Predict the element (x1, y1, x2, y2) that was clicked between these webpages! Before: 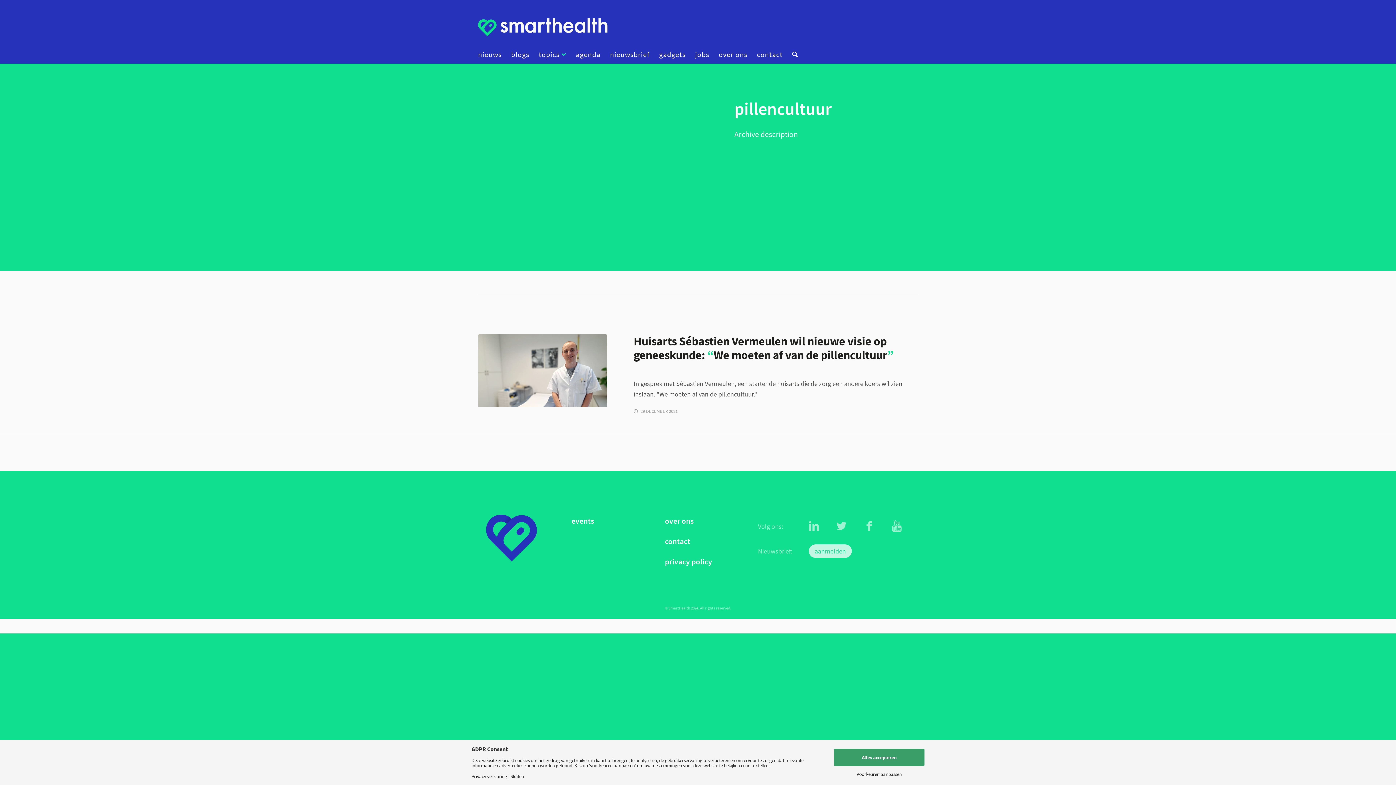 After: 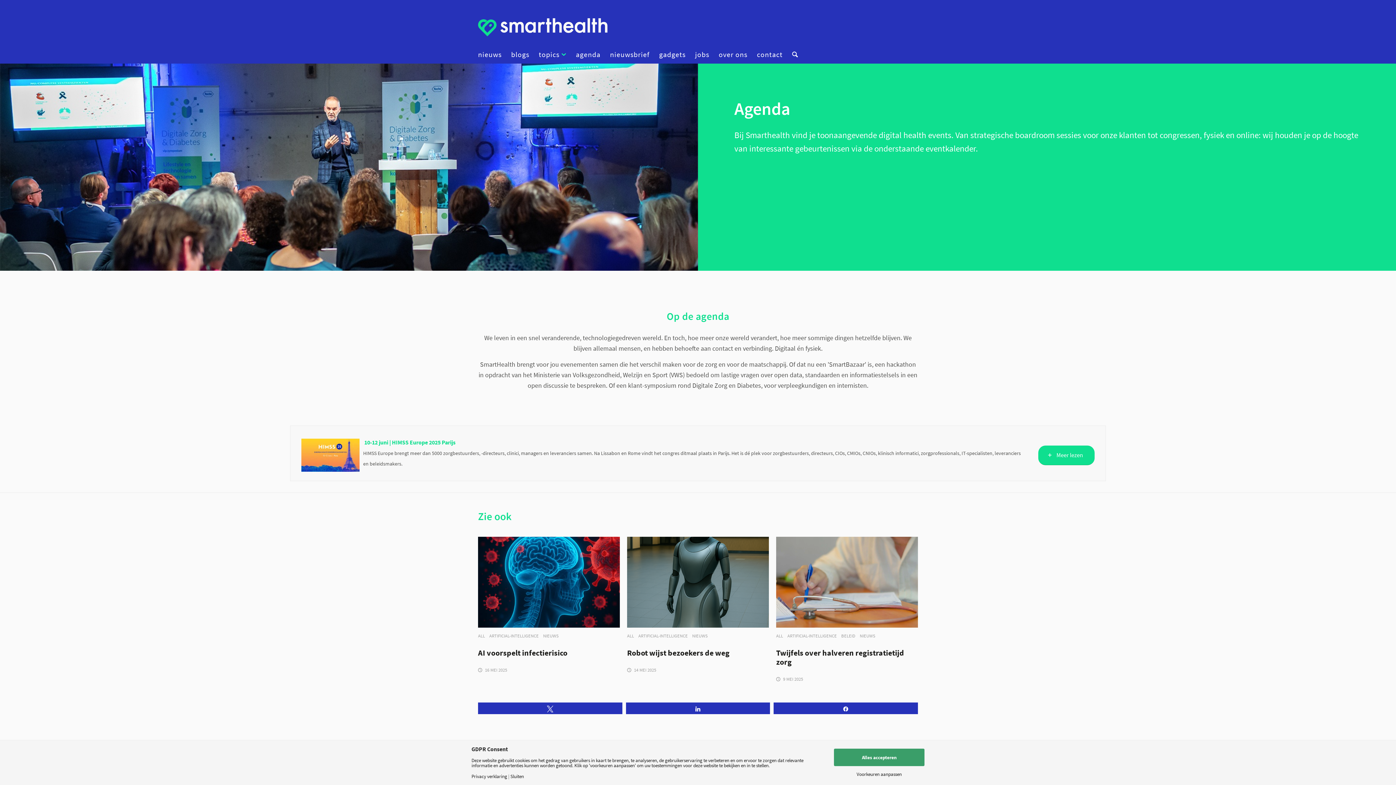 Action: bbox: (571, 516, 594, 526) label: events